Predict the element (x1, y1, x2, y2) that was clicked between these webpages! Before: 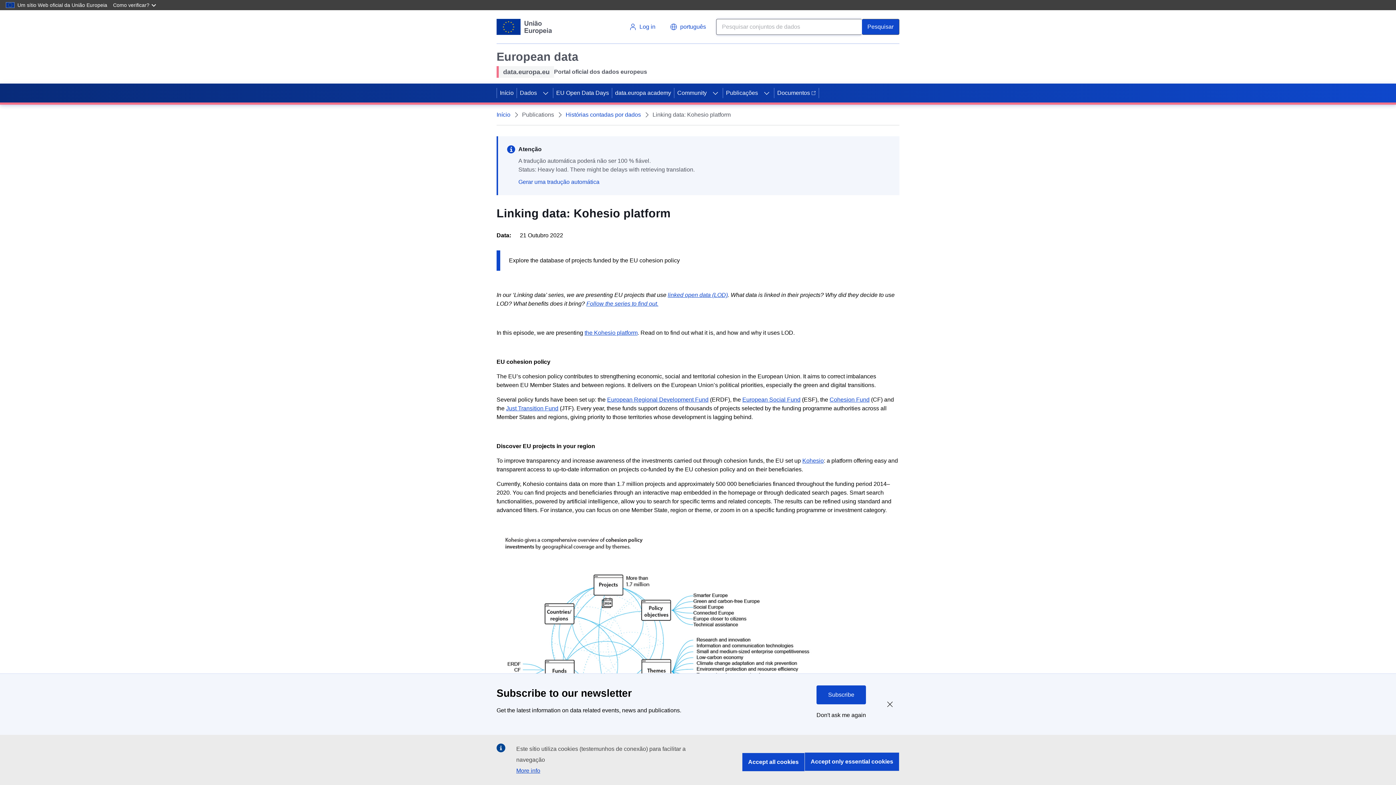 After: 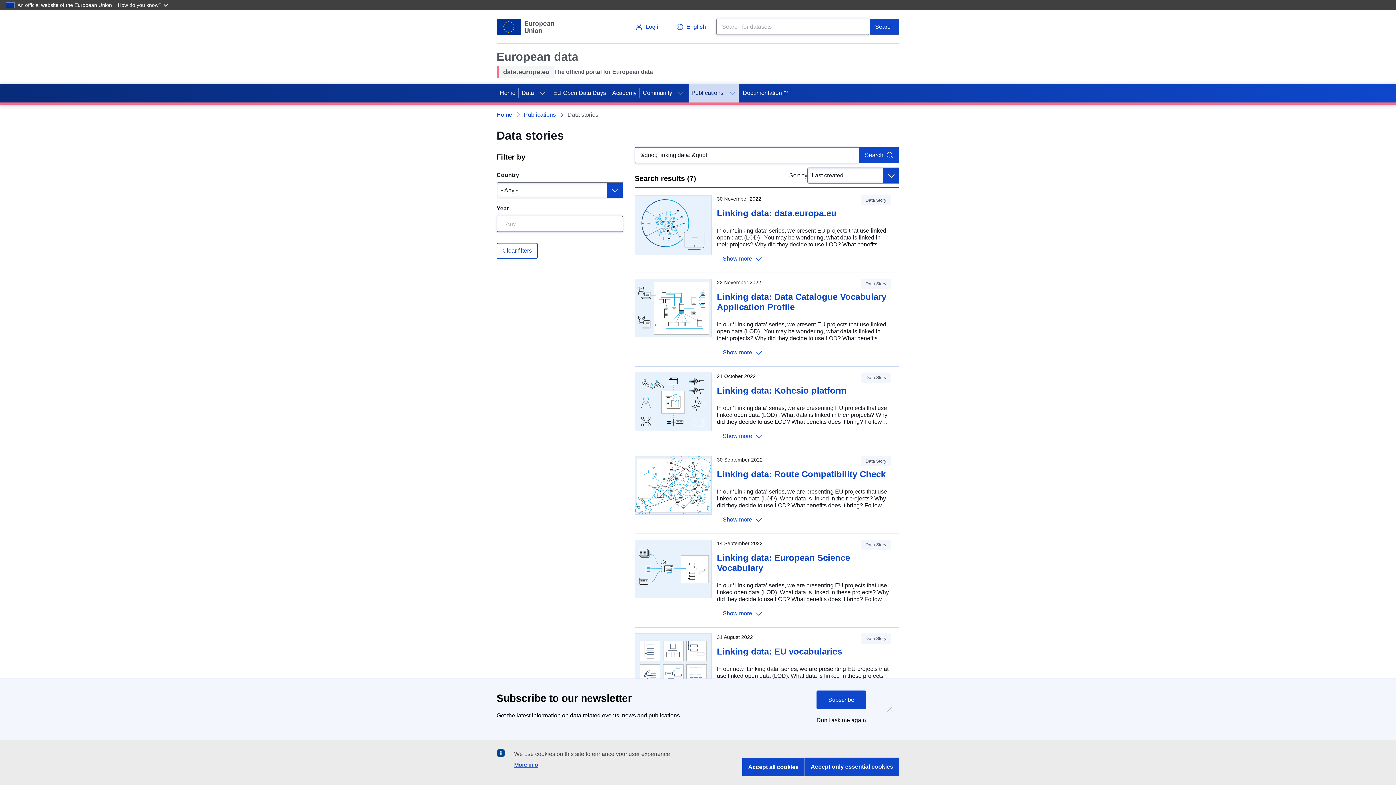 Action: bbox: (586, 300, 658, 306) label: Follow the series to find out.